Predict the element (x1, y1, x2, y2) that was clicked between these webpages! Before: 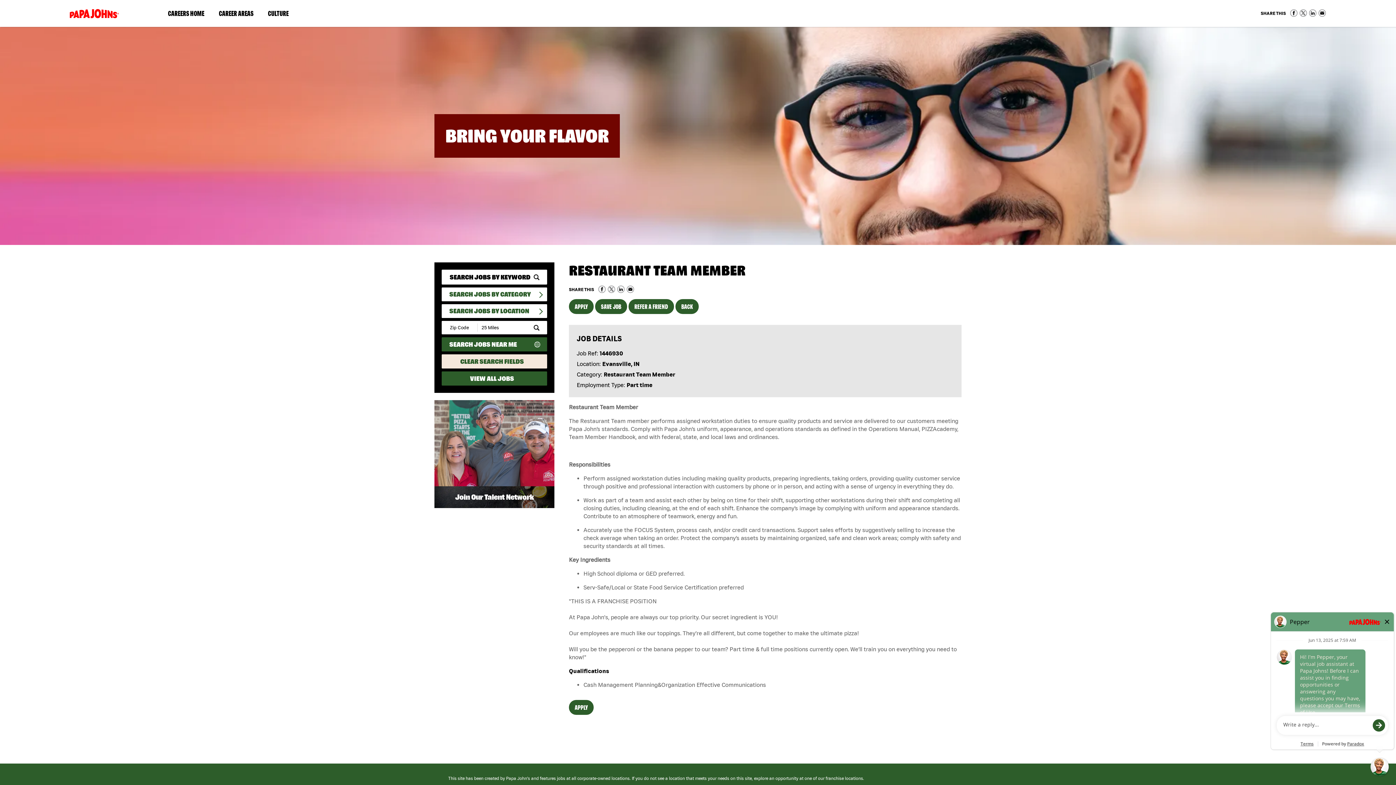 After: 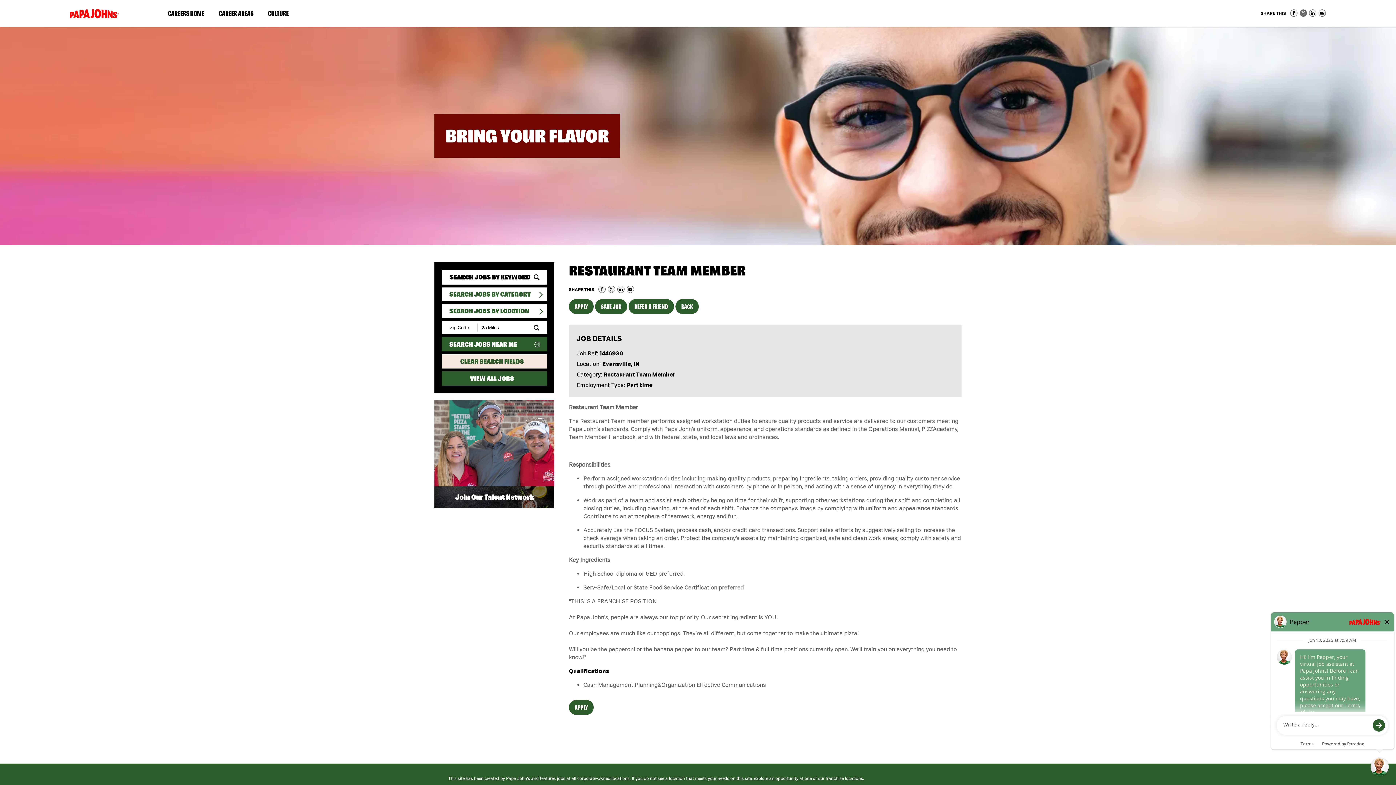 Action: bbox: (1300, 9, 1307, 16) label: Share on Twitter